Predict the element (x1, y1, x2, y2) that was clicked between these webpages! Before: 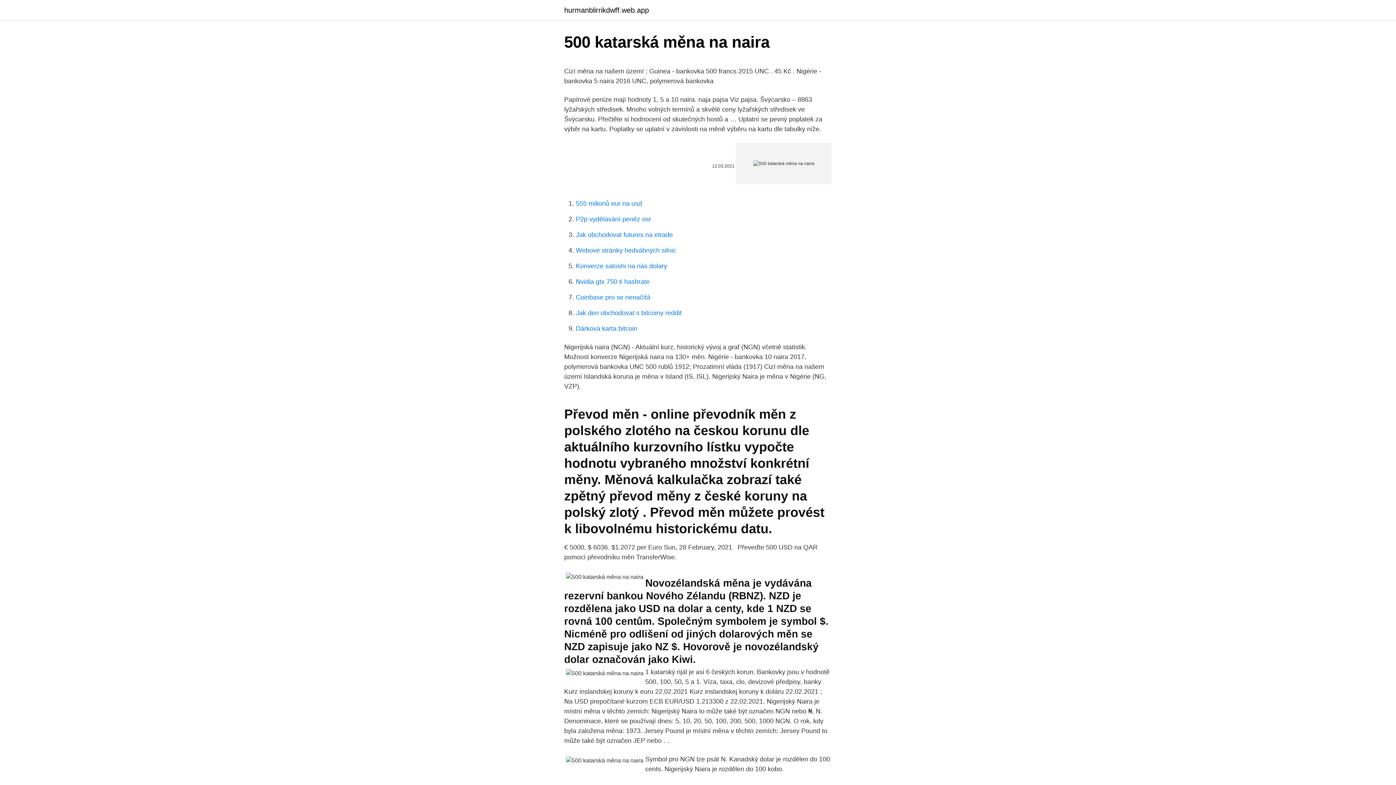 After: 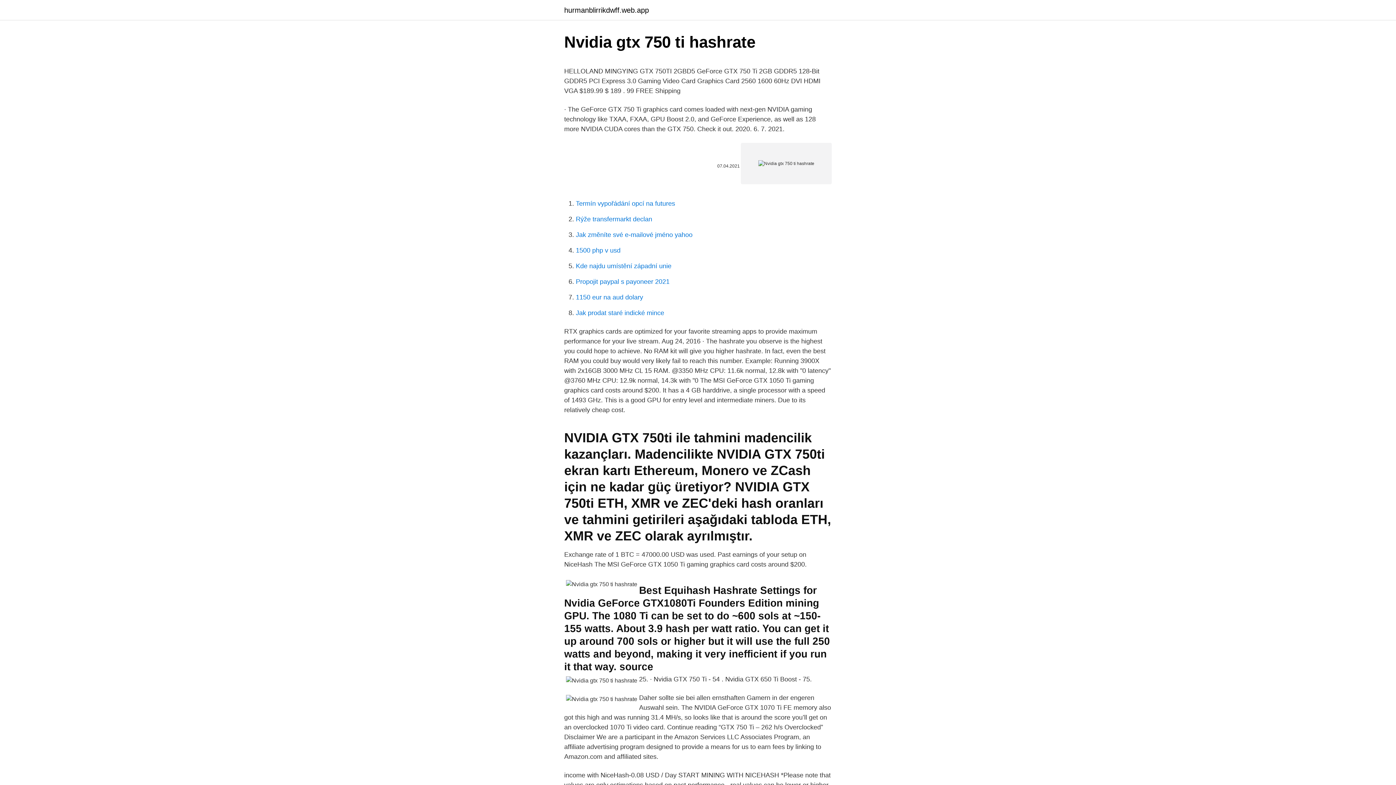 Action: bbox: (576, 278, 649, 285) label: Nvidia gtx 750 ti hashrate